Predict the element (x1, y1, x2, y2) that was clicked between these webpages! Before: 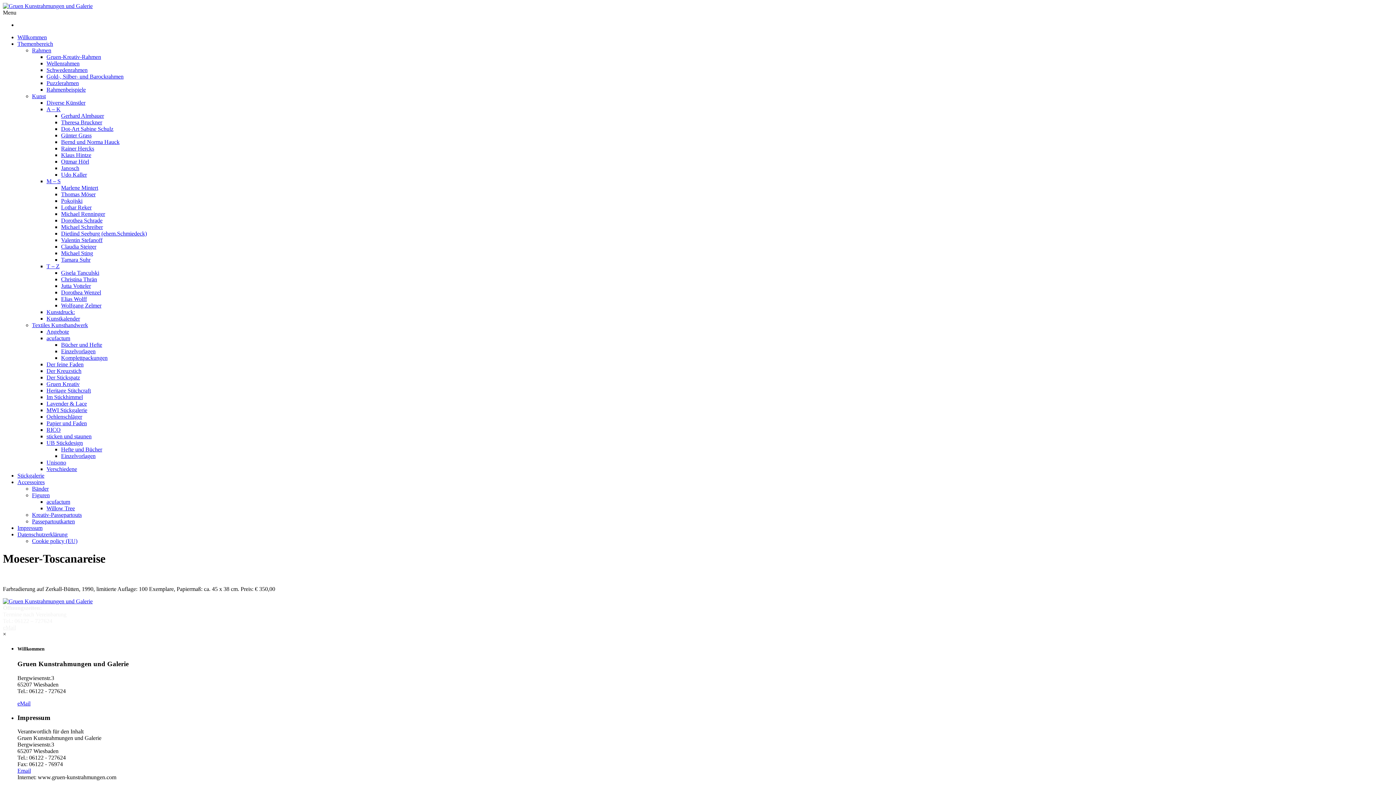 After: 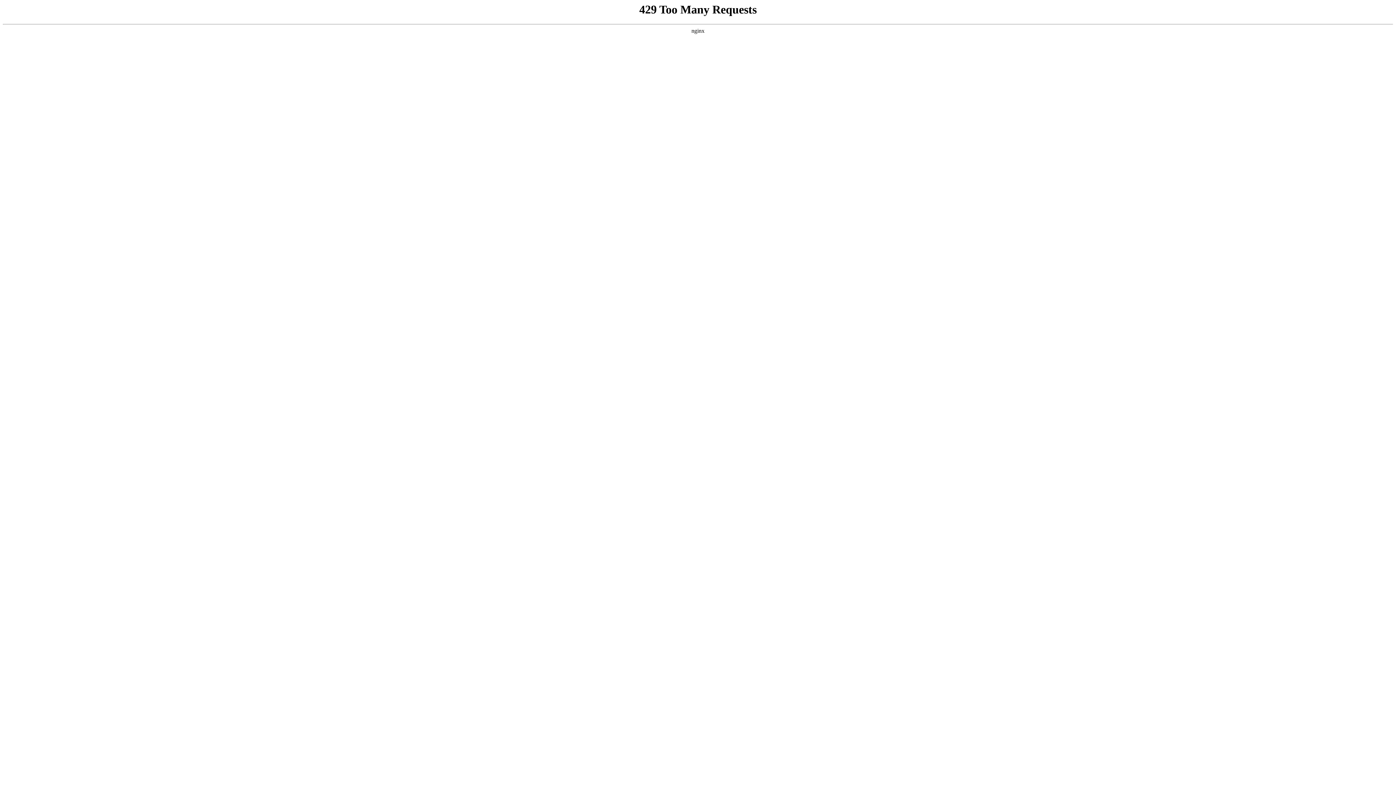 Action: bbox: (61, 191, 95, 197) label: Thomas Möser